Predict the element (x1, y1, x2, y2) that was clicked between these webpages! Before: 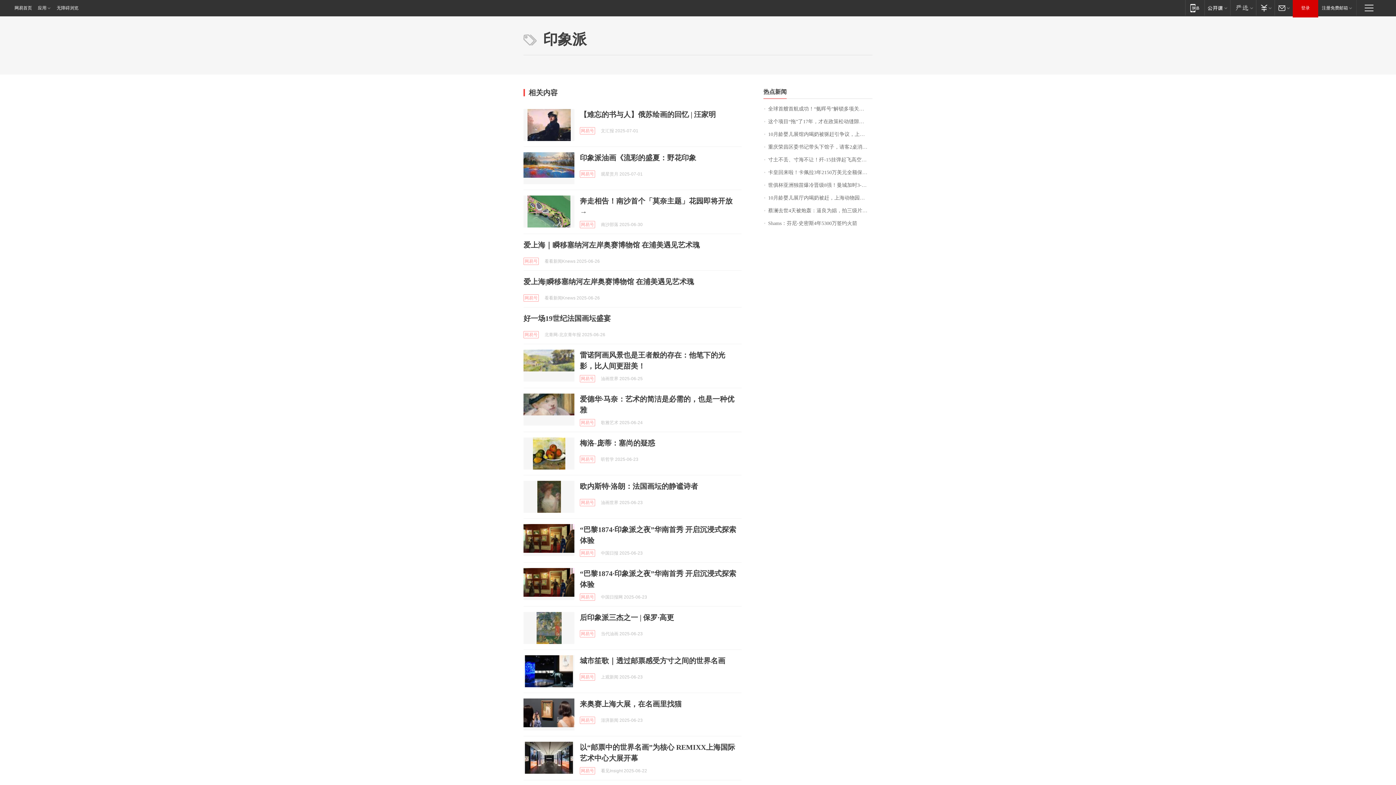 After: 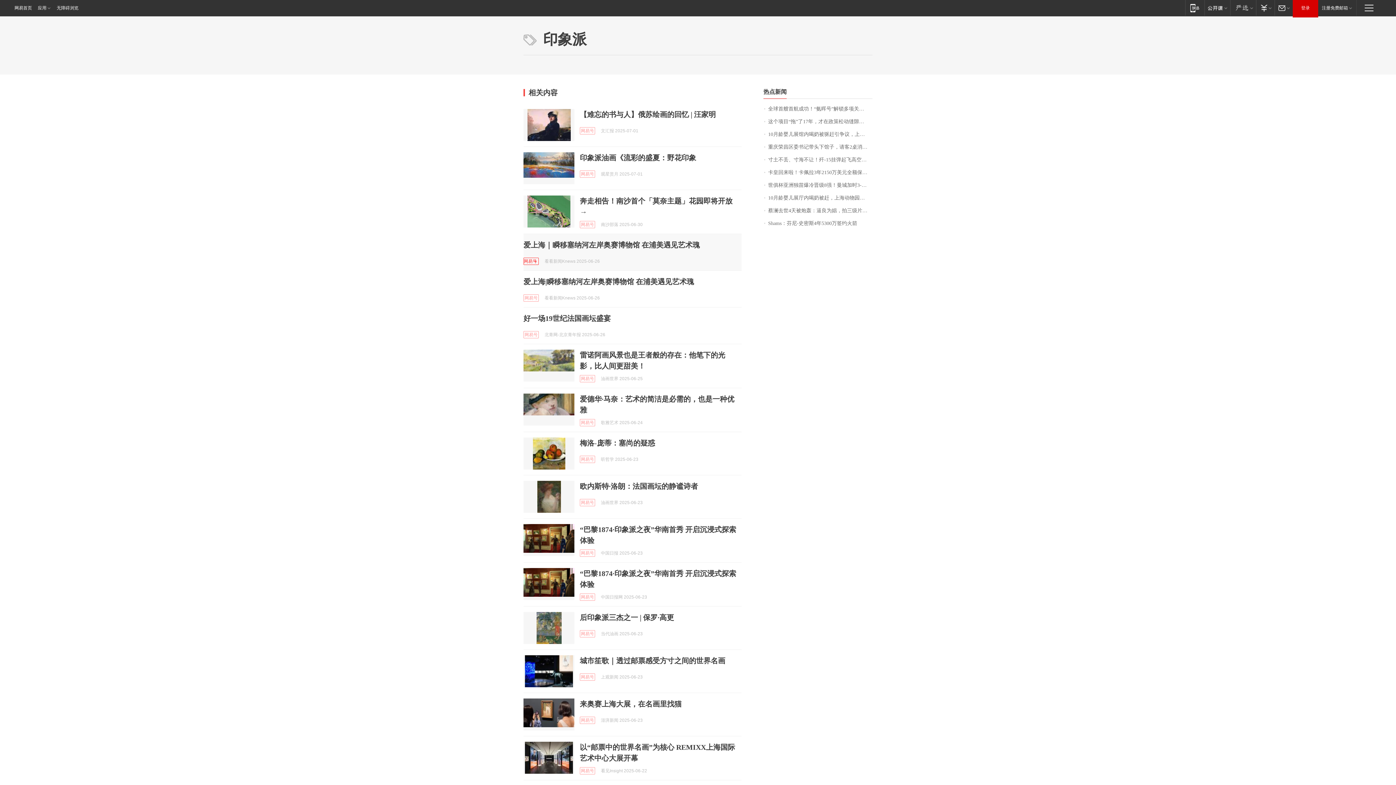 Action: bbox: (523, 257, 538, 265) label: 网易号